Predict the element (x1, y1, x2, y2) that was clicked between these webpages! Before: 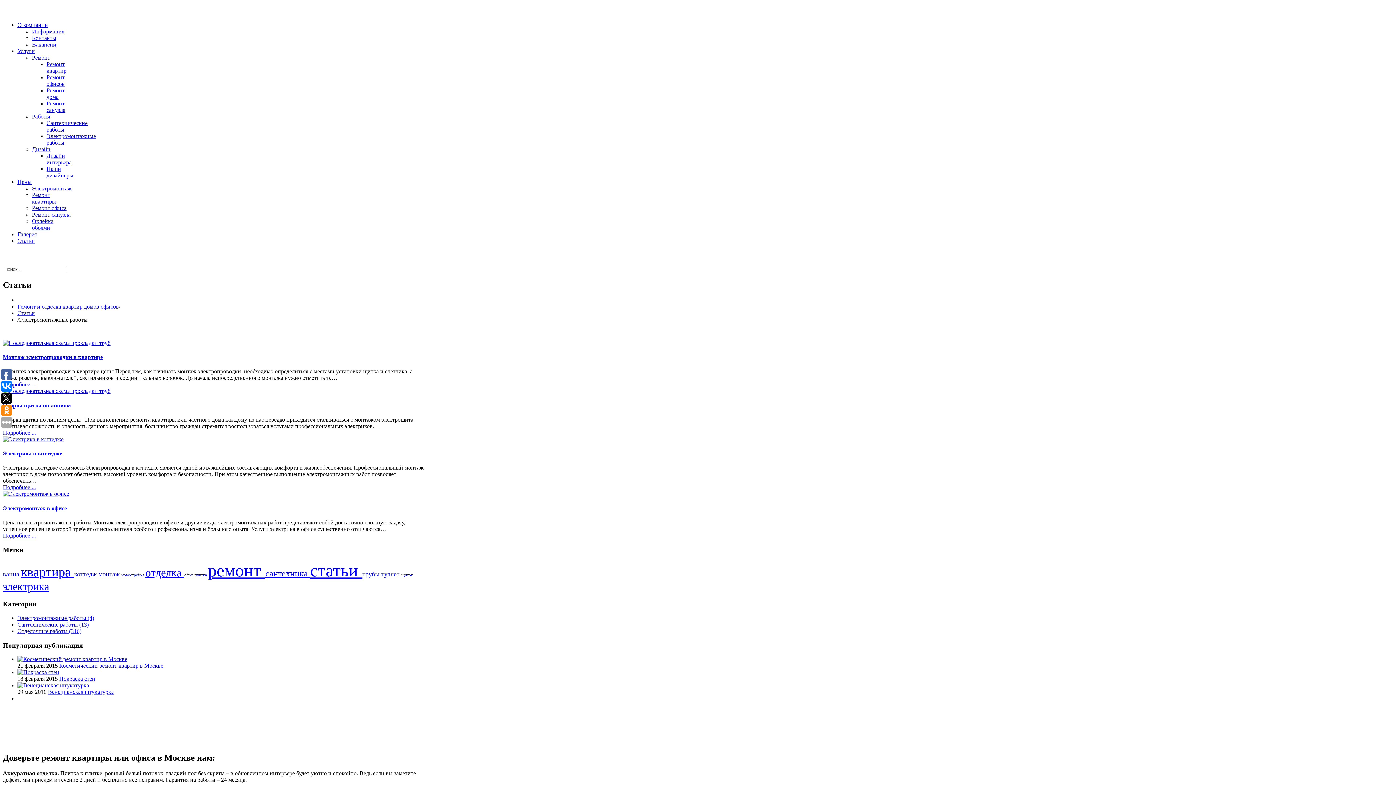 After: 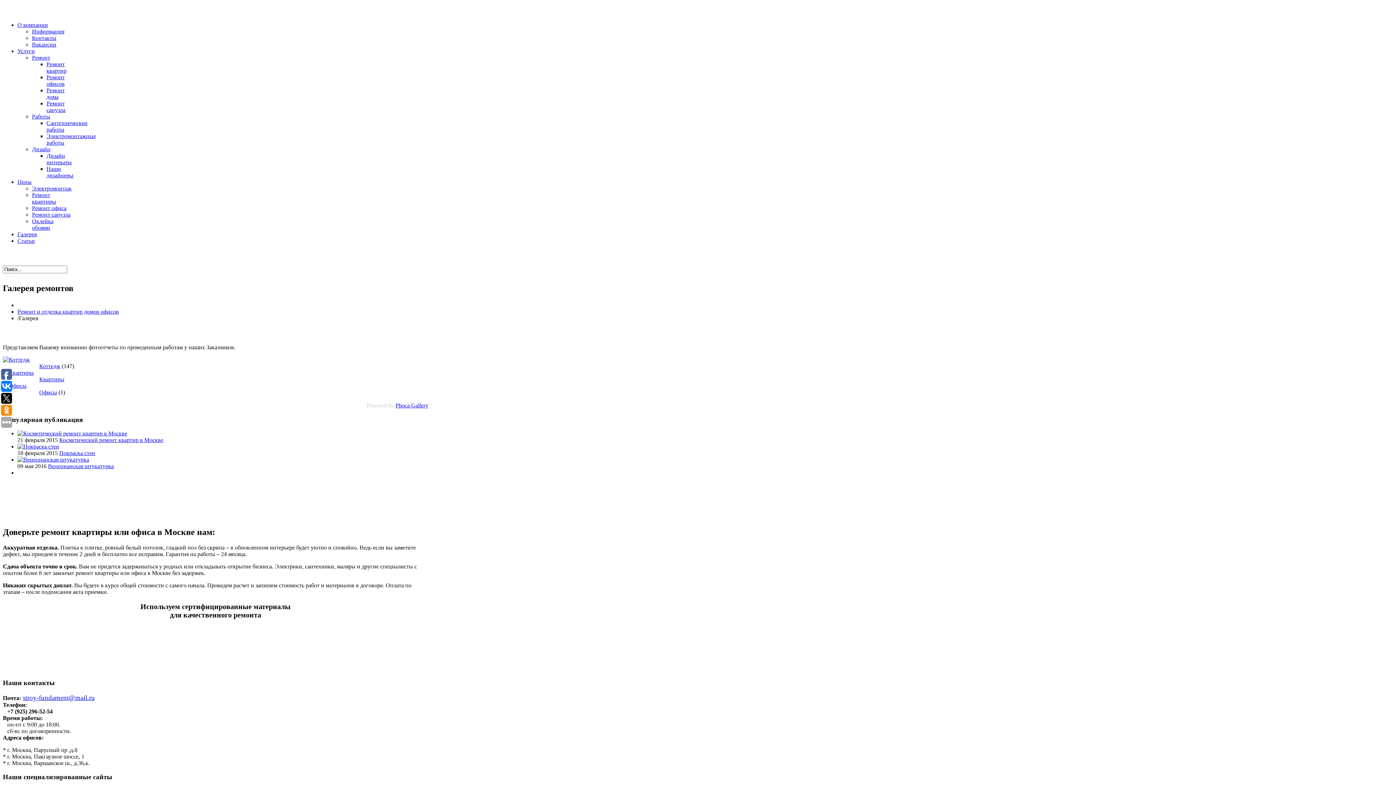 Action: label: Галерея bbox: (17, 231, 36, 237)